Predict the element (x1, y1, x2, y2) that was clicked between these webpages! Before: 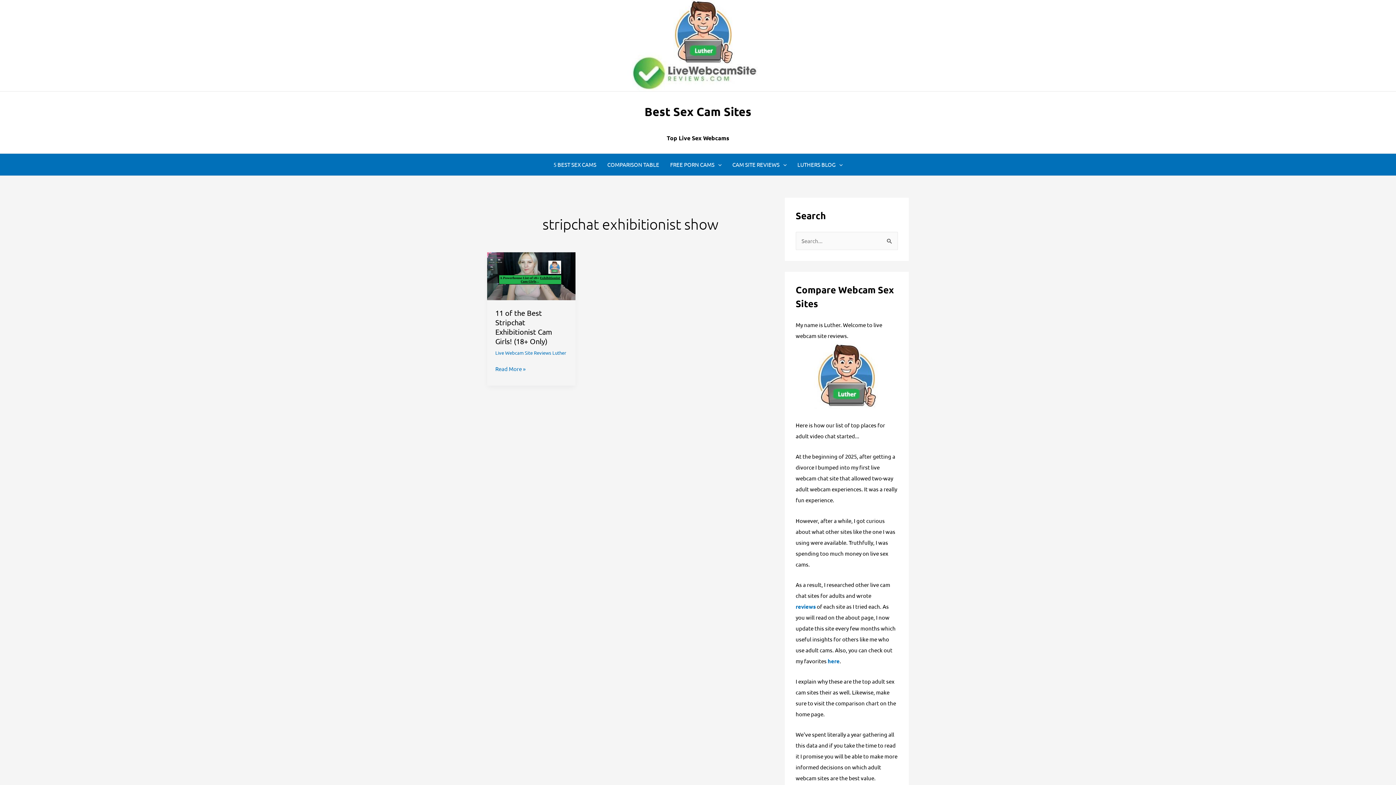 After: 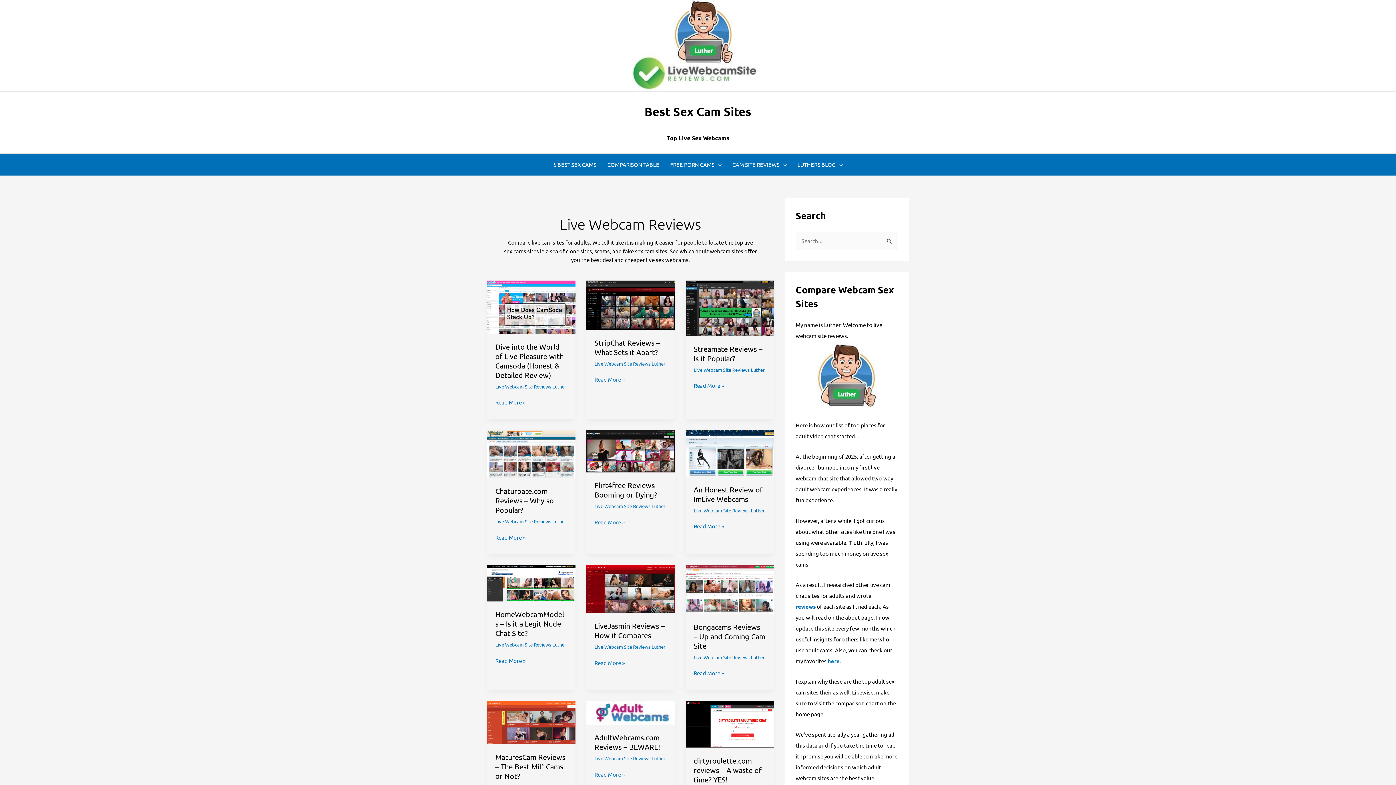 Action: label: CAM SITE REVIEWS bbox: (727, 153, 792, 175)